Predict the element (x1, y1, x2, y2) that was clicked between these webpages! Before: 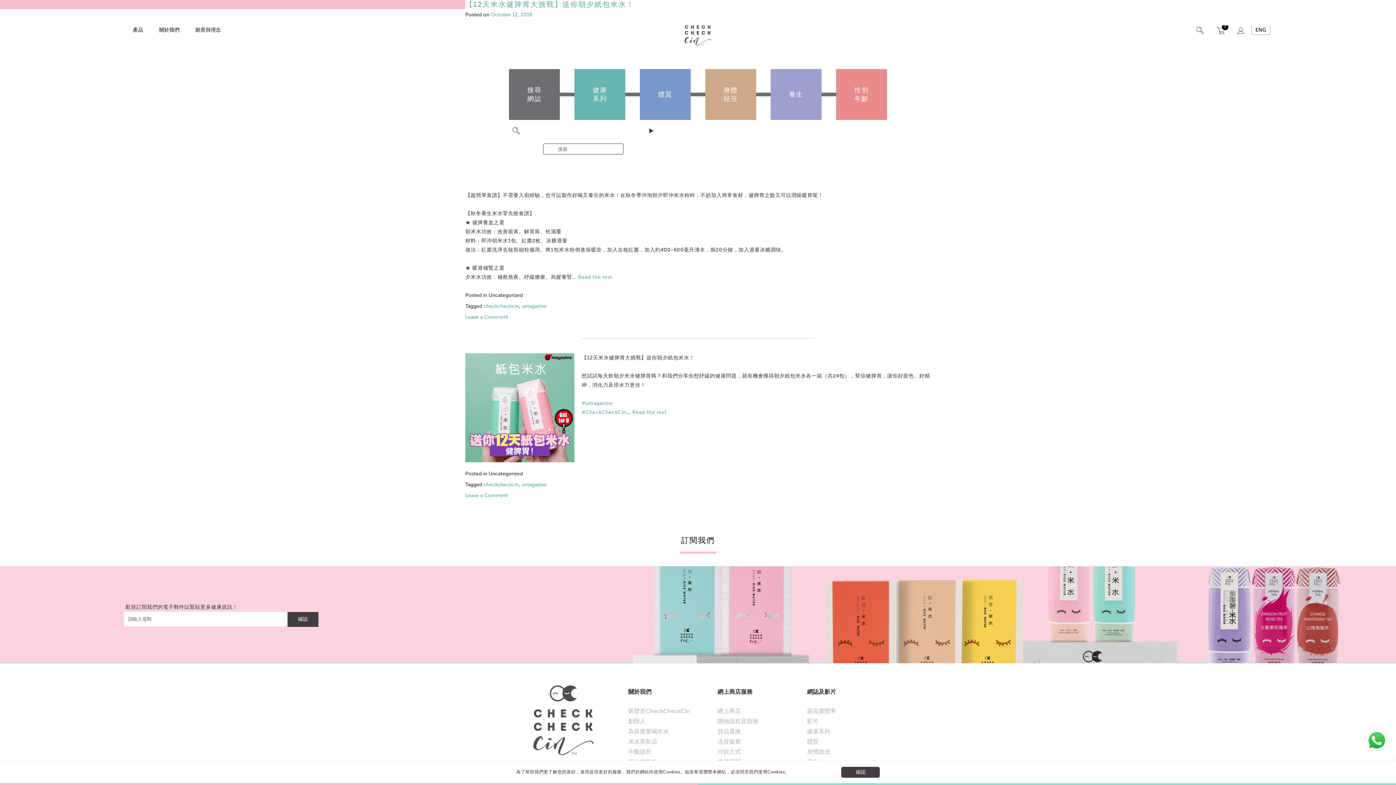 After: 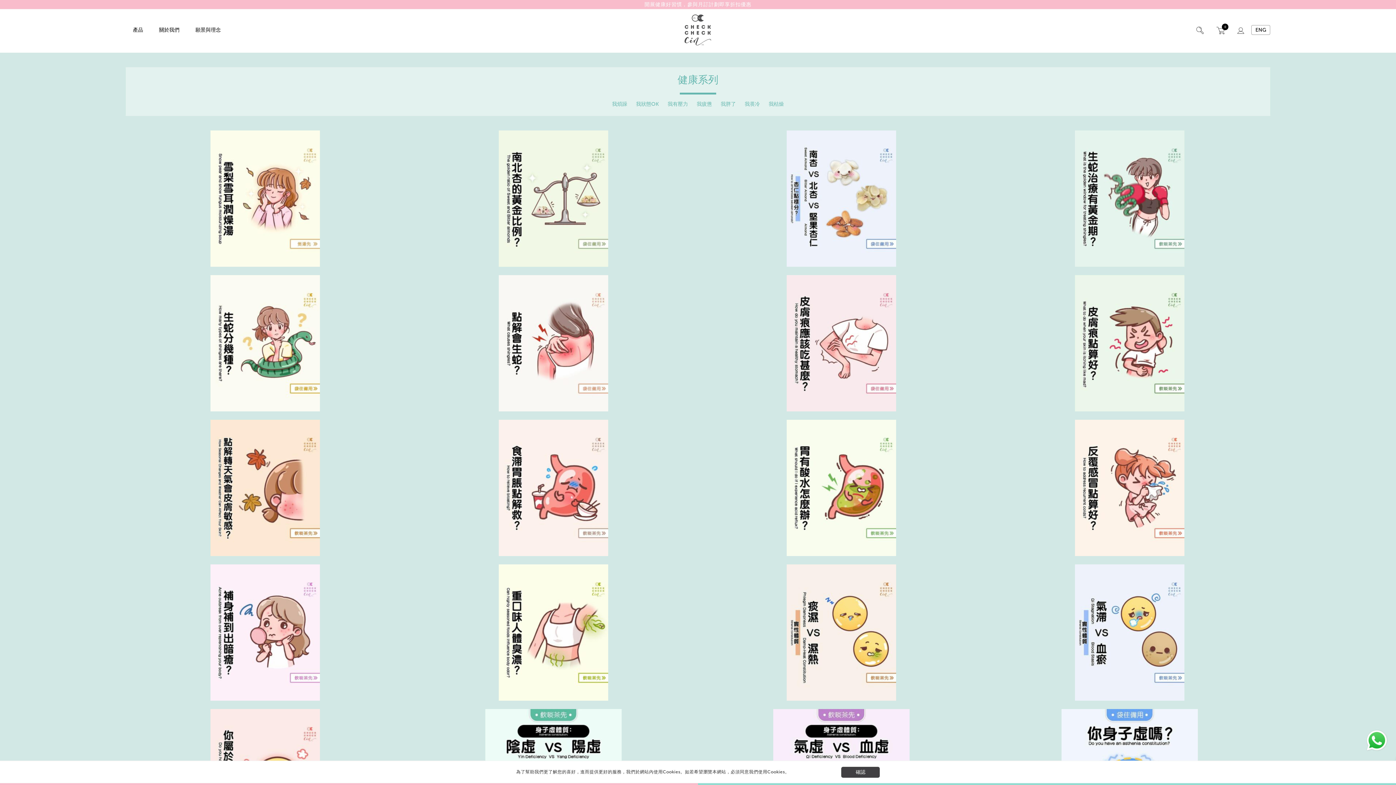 Action: label: 健康系列 bbox: (807, 728, 830, 735)